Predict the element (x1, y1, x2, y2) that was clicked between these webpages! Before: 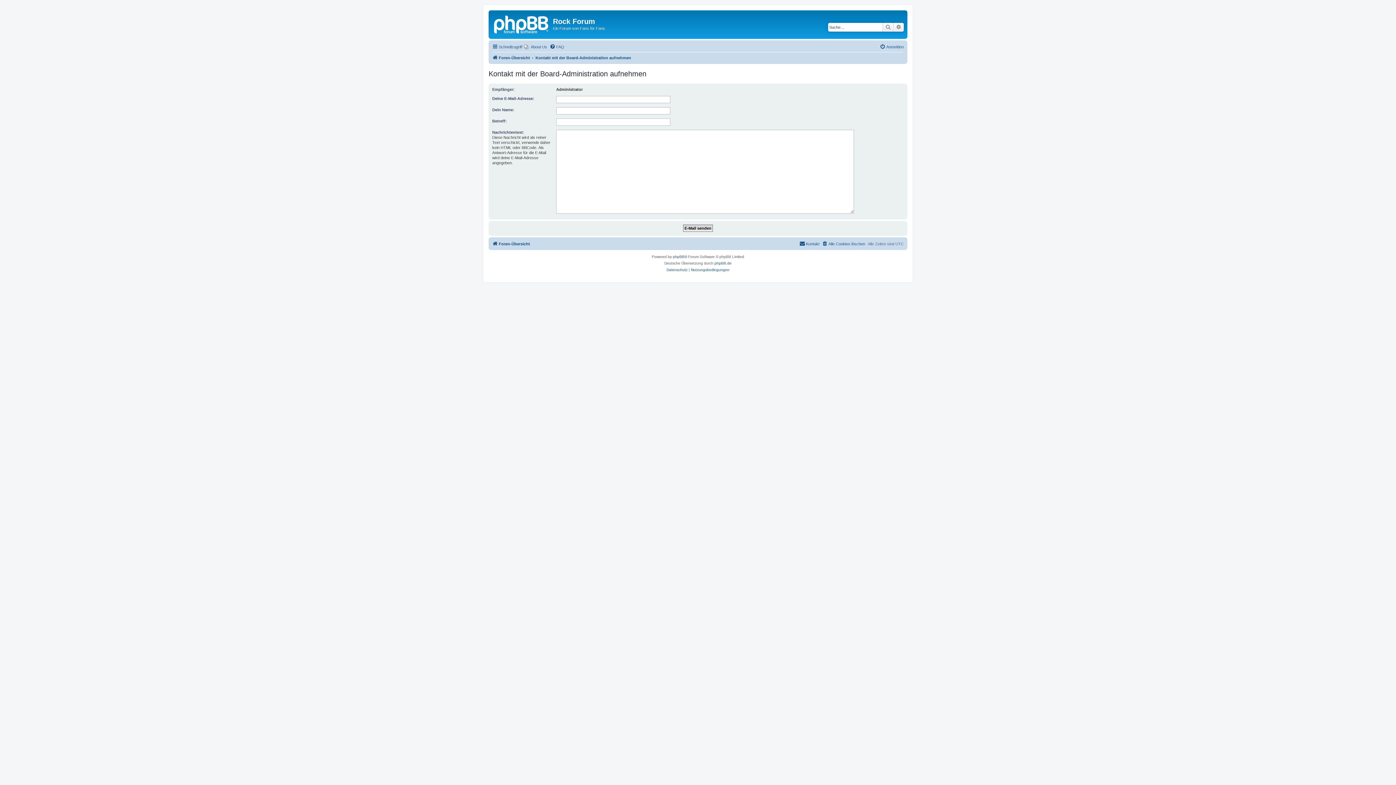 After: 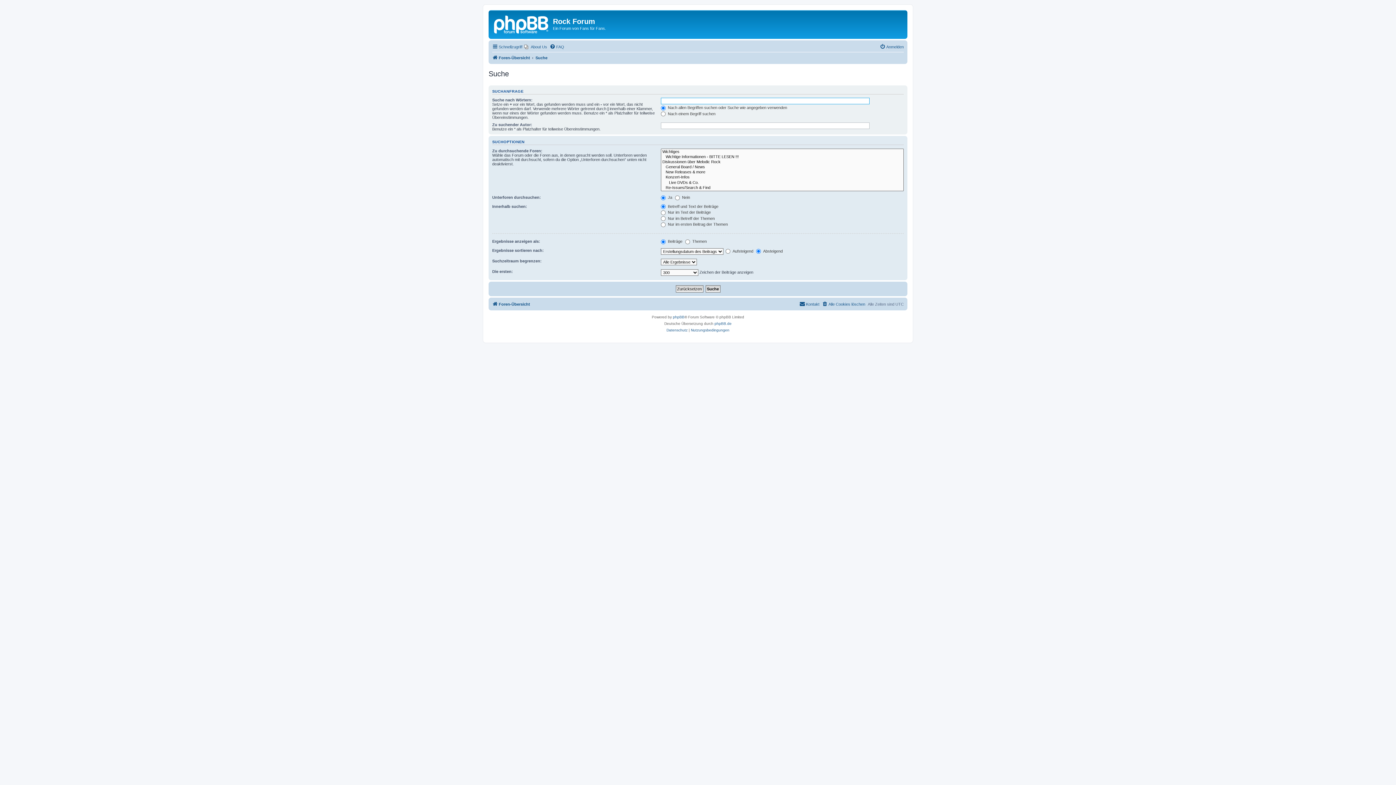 Action: label: Suche bbox: (882, 22, 893, 31)